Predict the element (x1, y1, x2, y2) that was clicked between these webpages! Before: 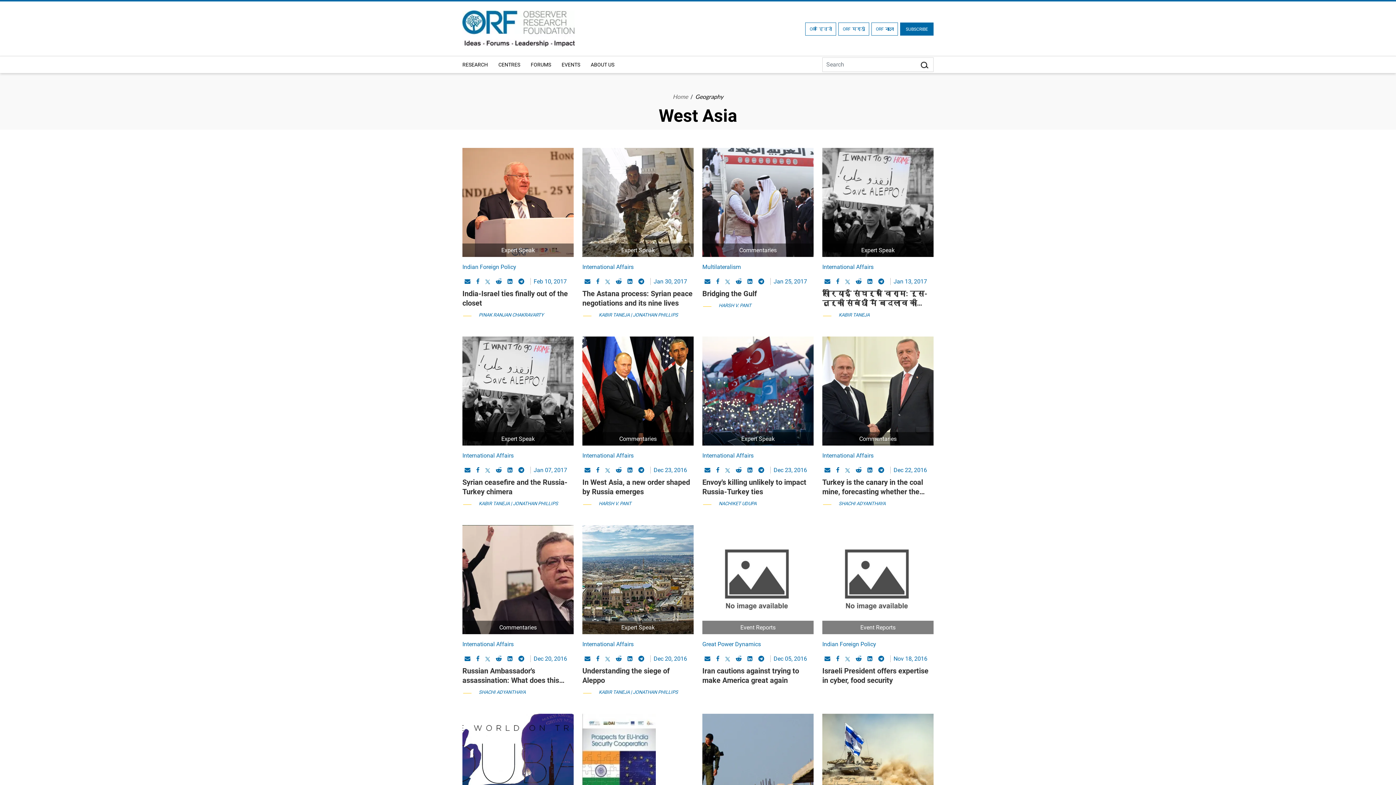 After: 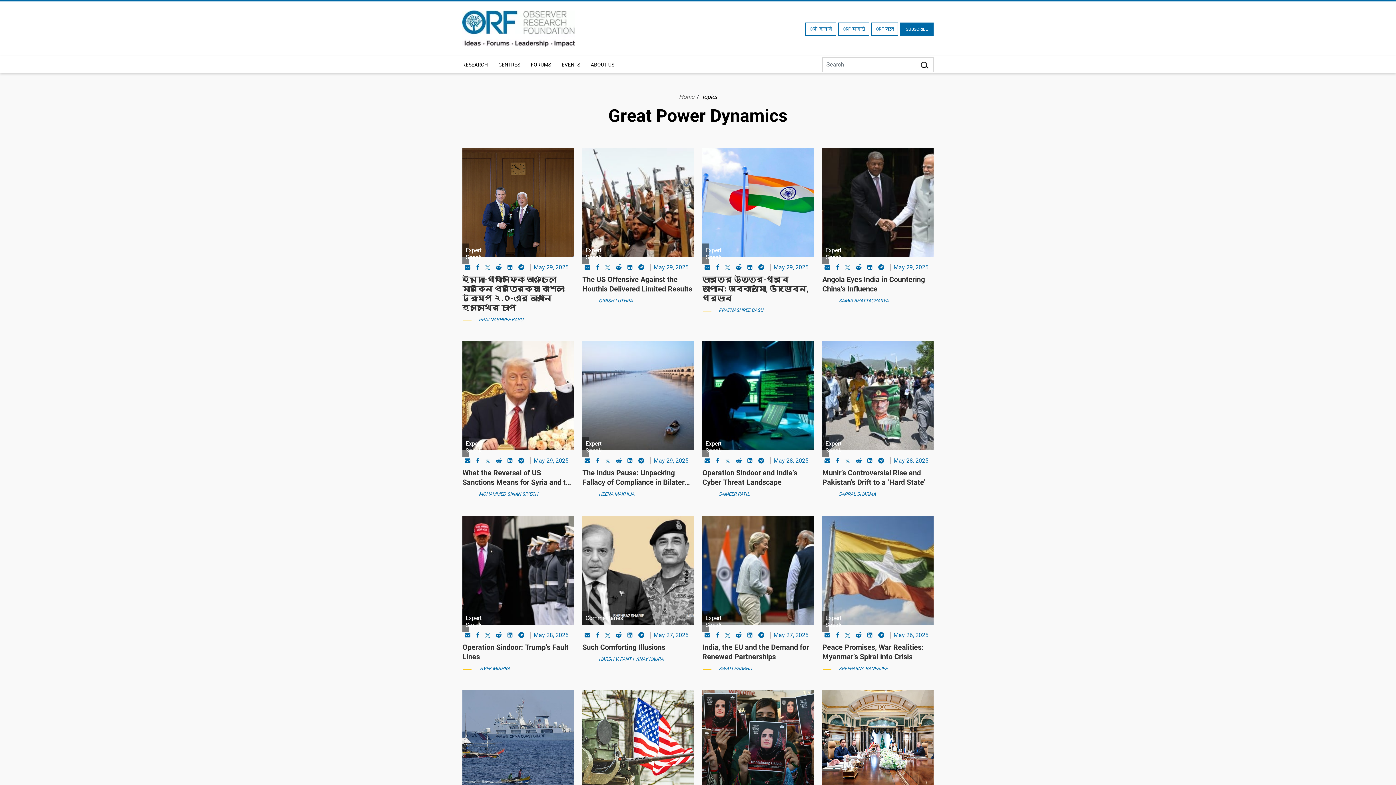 Action: bbox: (702, 641, 761, 648) label: Great Power Dynamics